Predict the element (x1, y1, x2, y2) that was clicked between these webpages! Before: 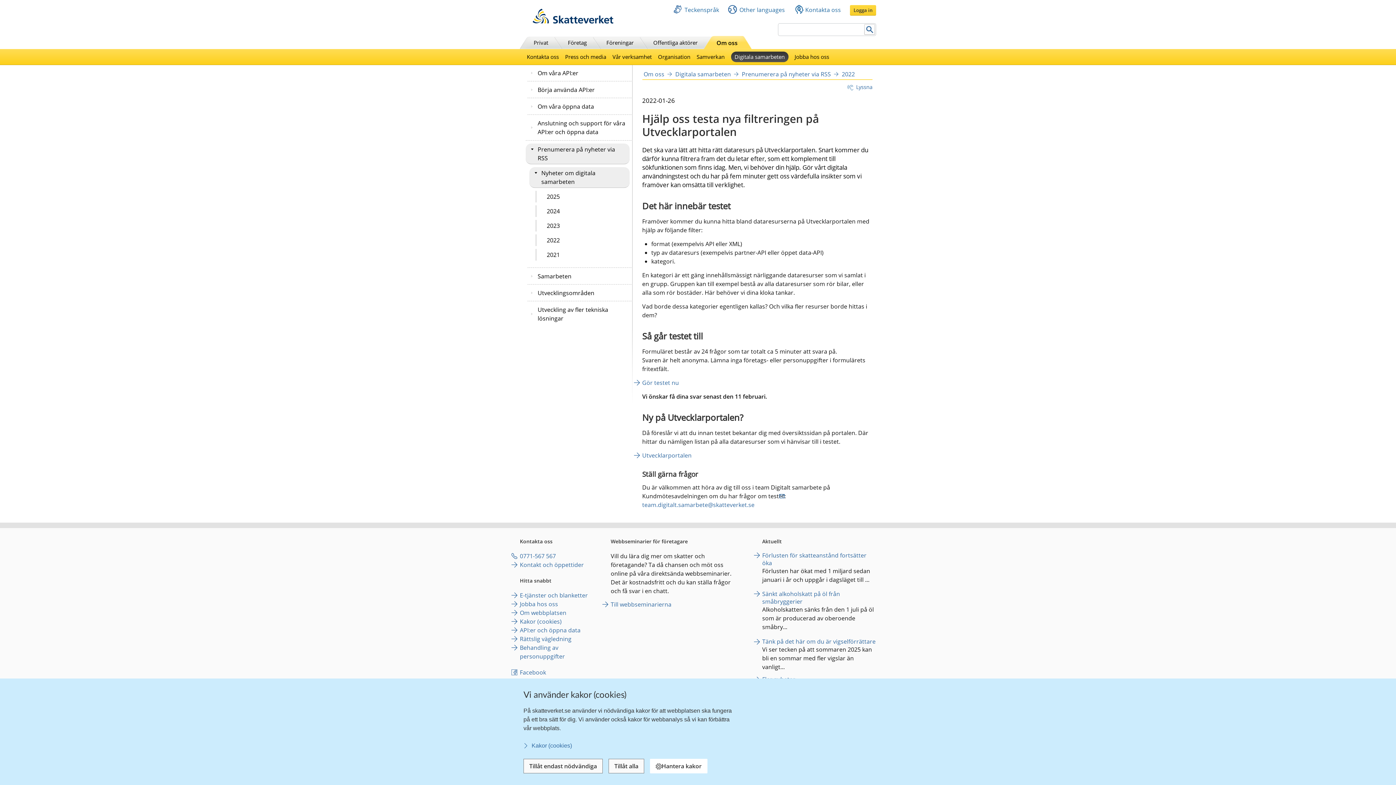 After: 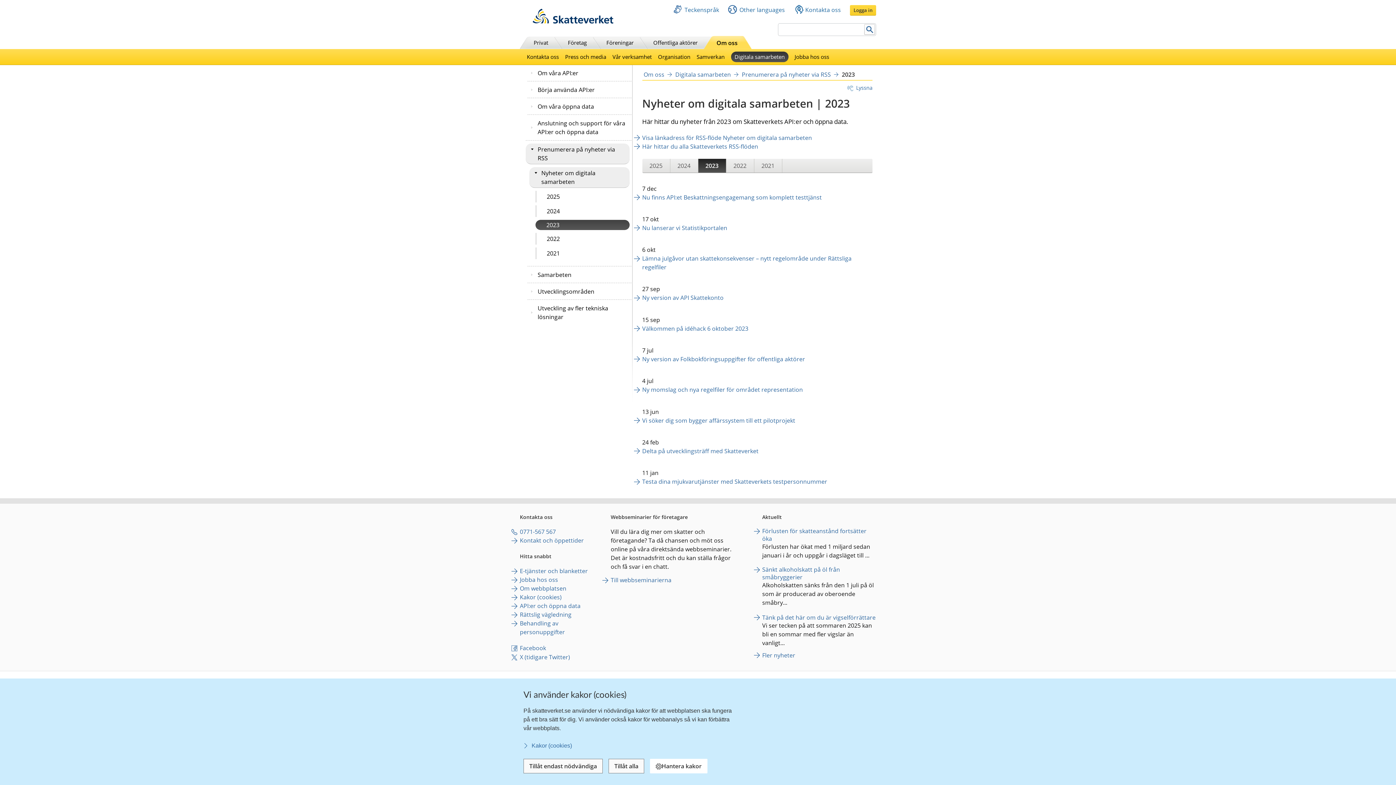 Action: label: 2023 bbox: (535, 219, 629, 231)